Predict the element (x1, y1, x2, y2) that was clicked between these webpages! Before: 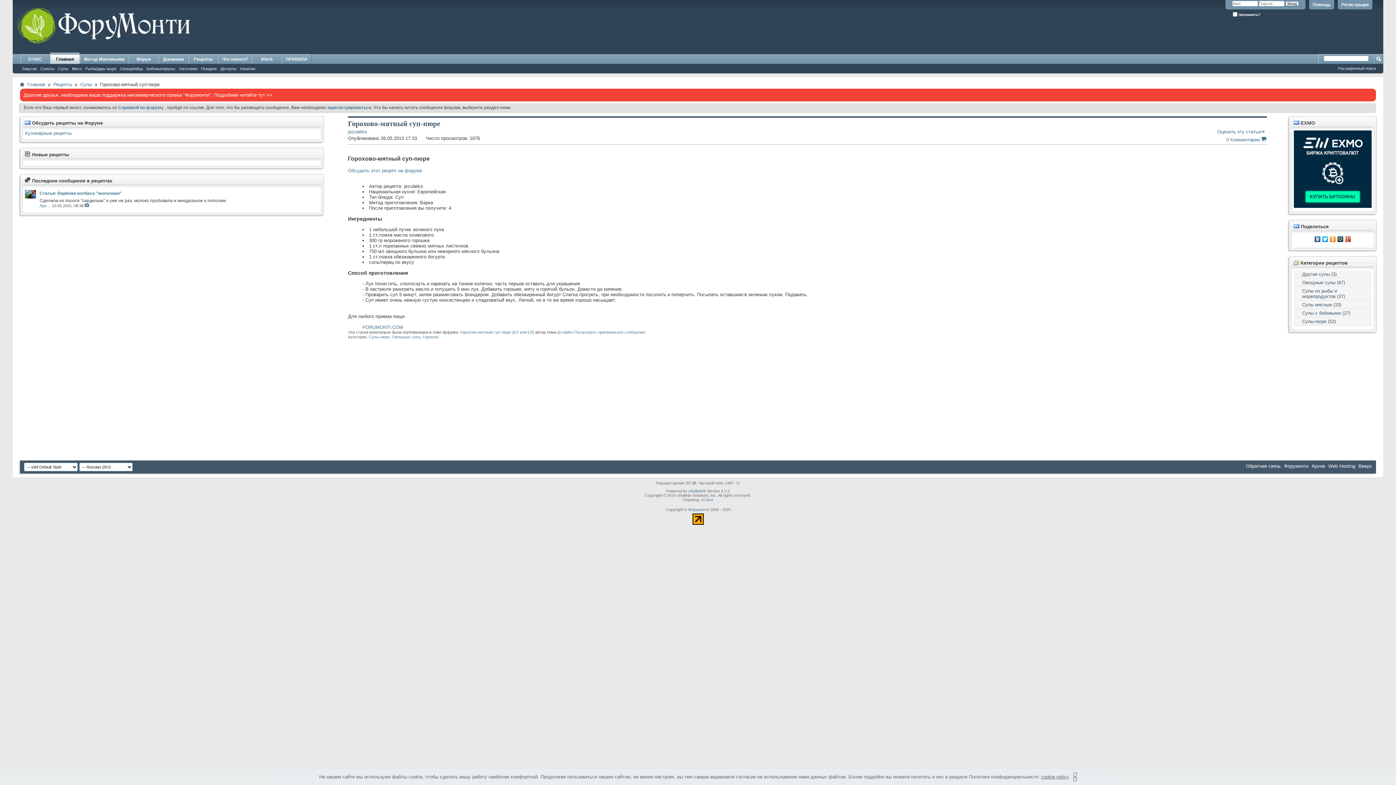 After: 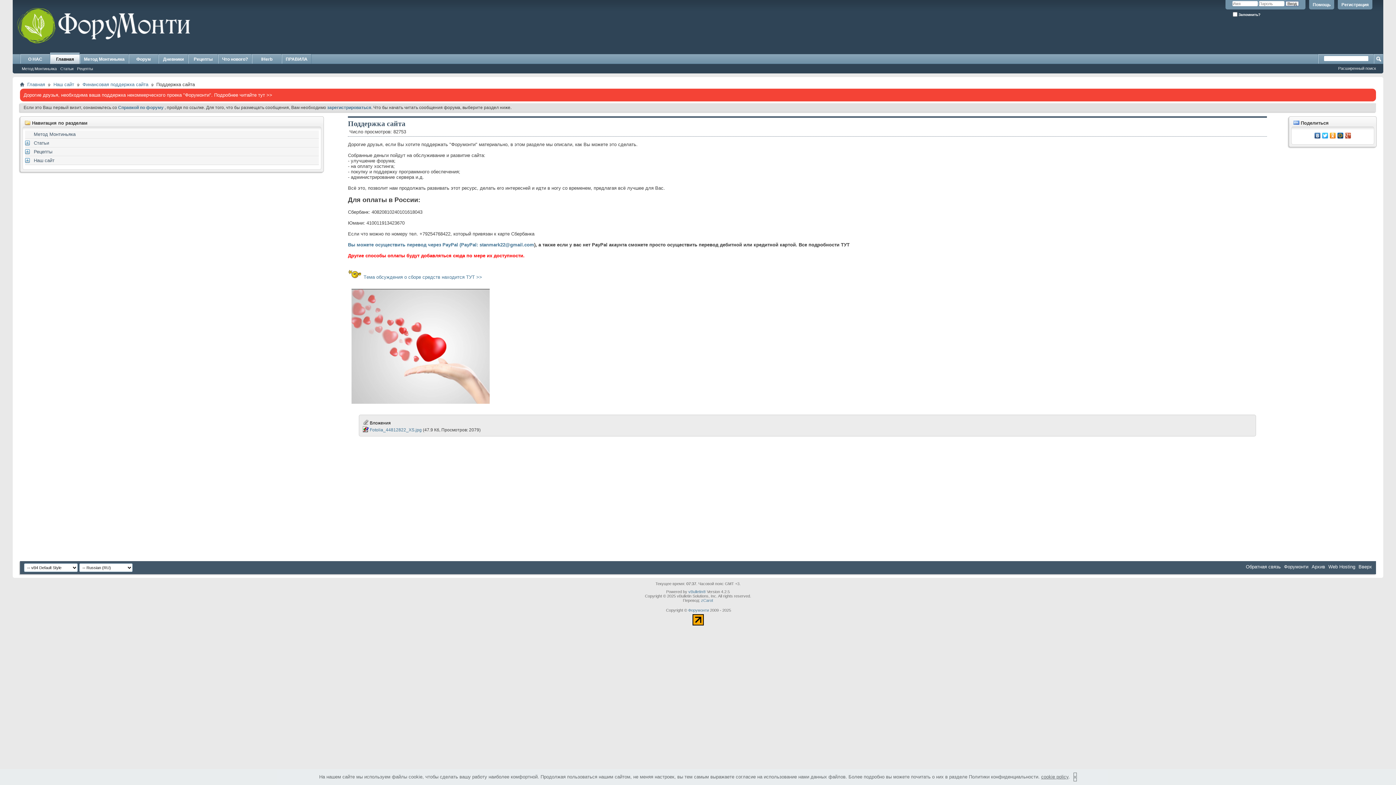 Action: bbox: (23, 92, 272, 97) label: Дорогие друзья, необходима ваша поддержка некоммерческого проека "Форумонти". Подробнее читайте тут >>